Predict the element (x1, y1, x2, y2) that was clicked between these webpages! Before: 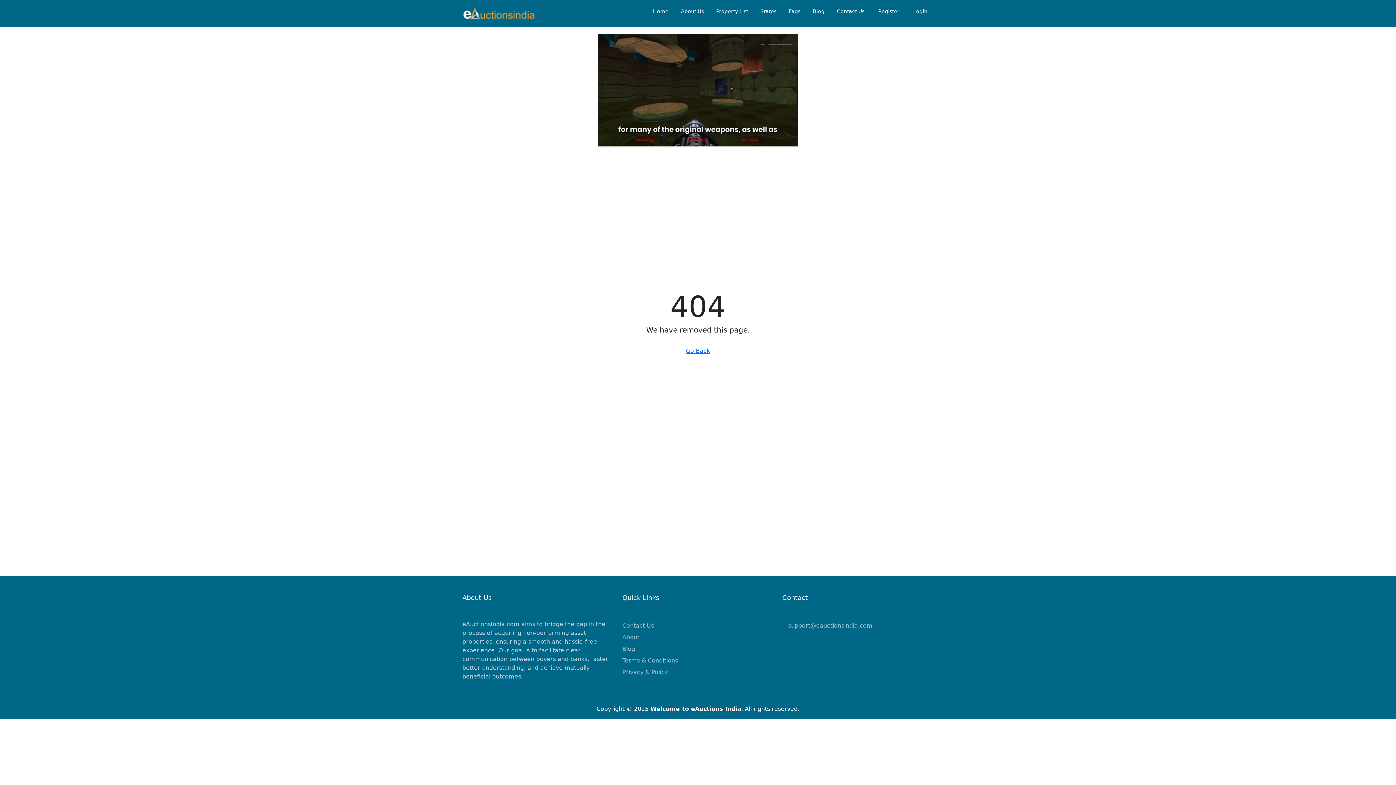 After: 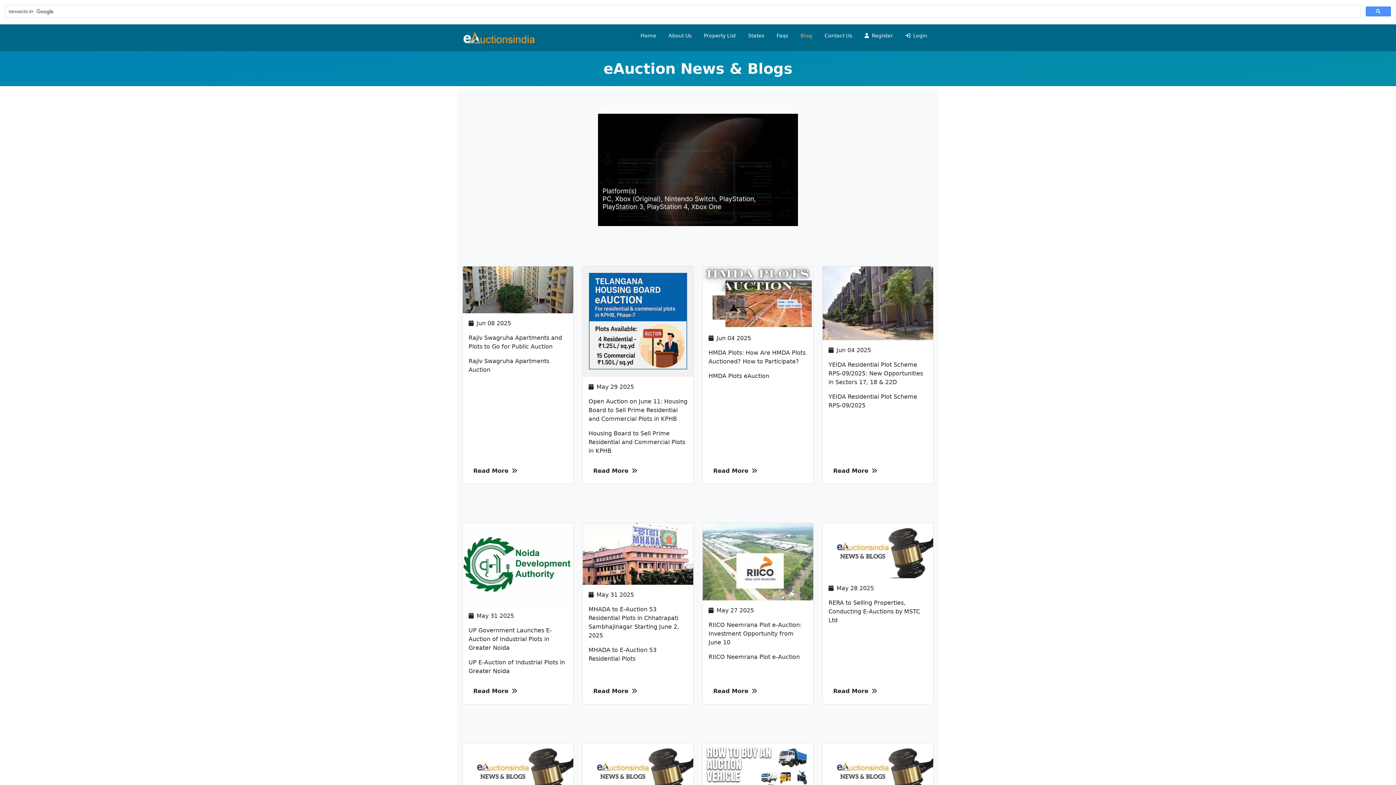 Action: label: Blog bbox: (807, 4, 830, 18)